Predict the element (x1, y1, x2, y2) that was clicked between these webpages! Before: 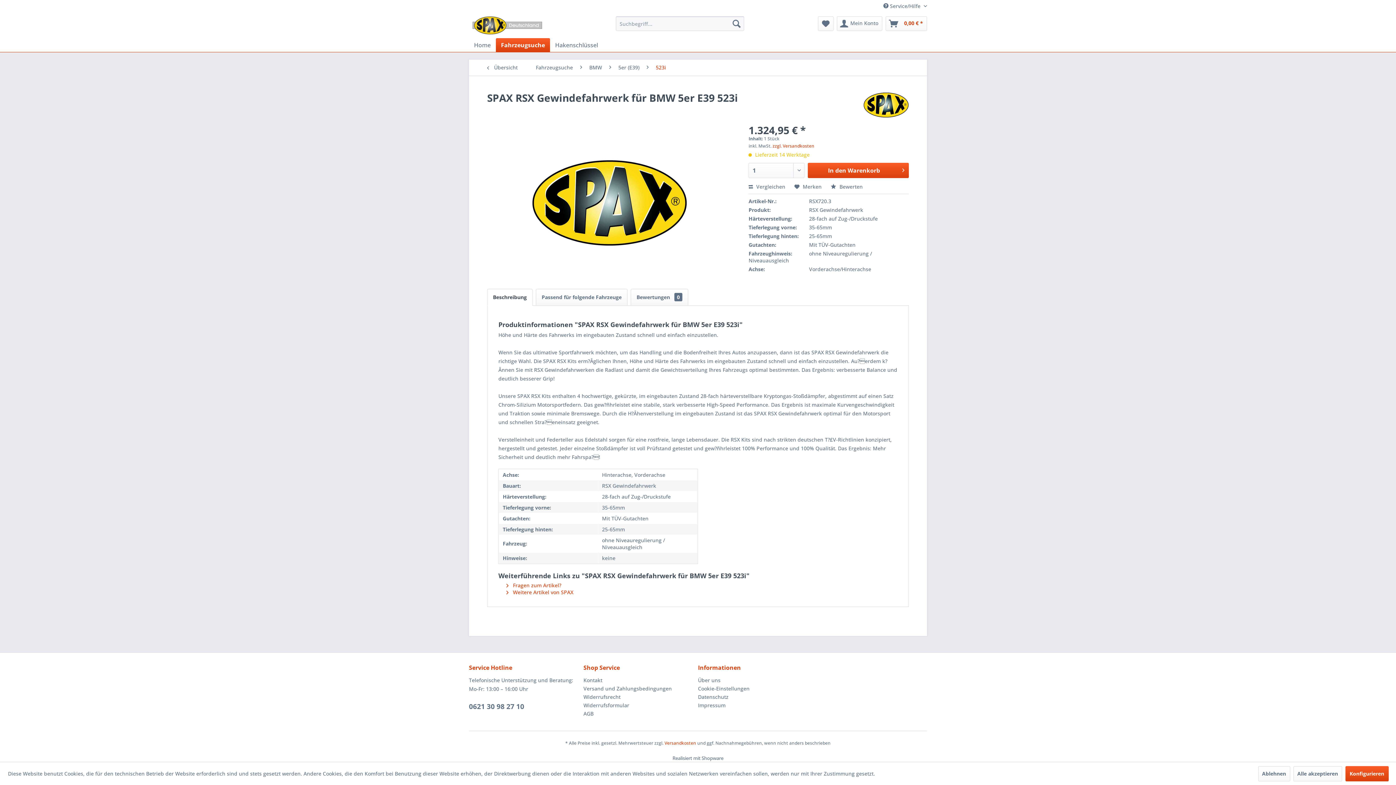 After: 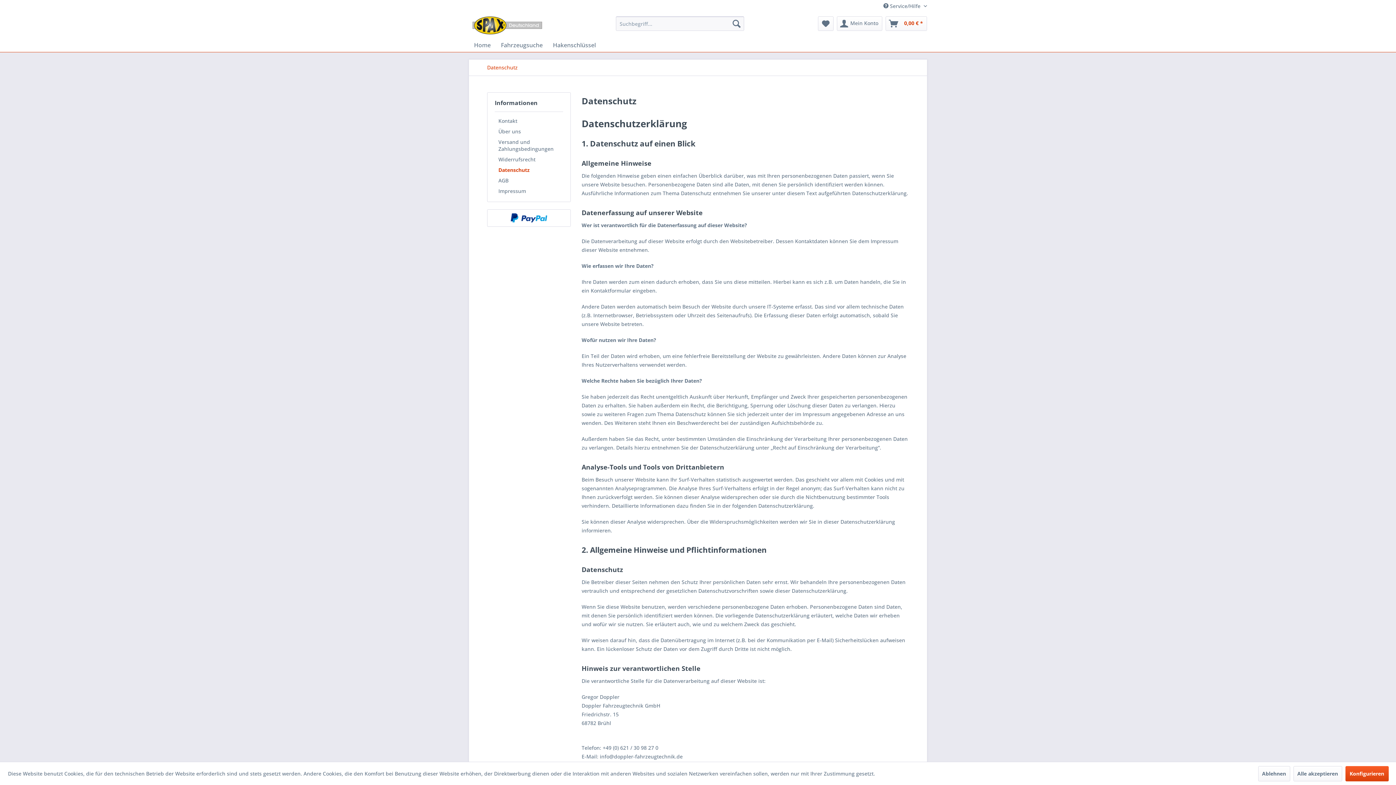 Action: bbox: (698, 693, 809, 701) label: Datenschutz